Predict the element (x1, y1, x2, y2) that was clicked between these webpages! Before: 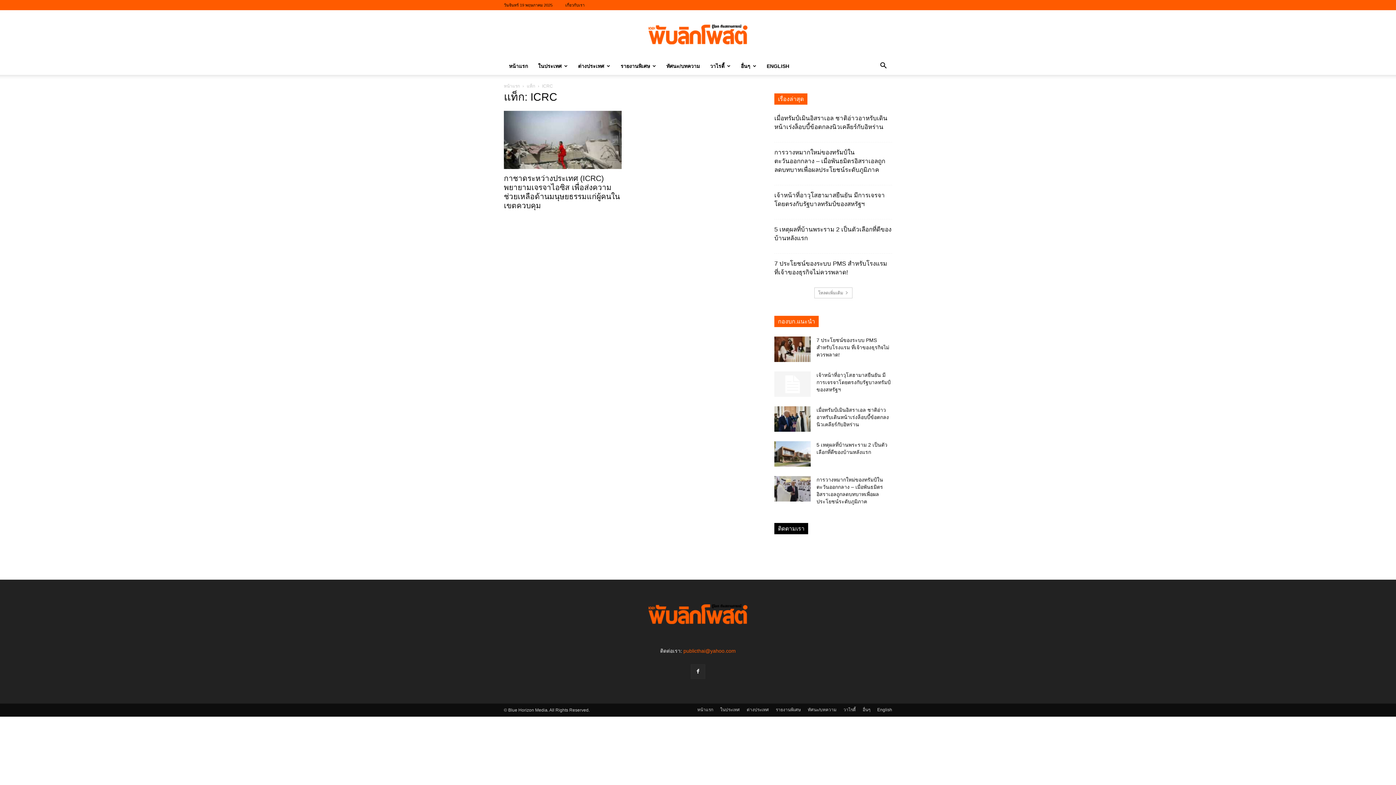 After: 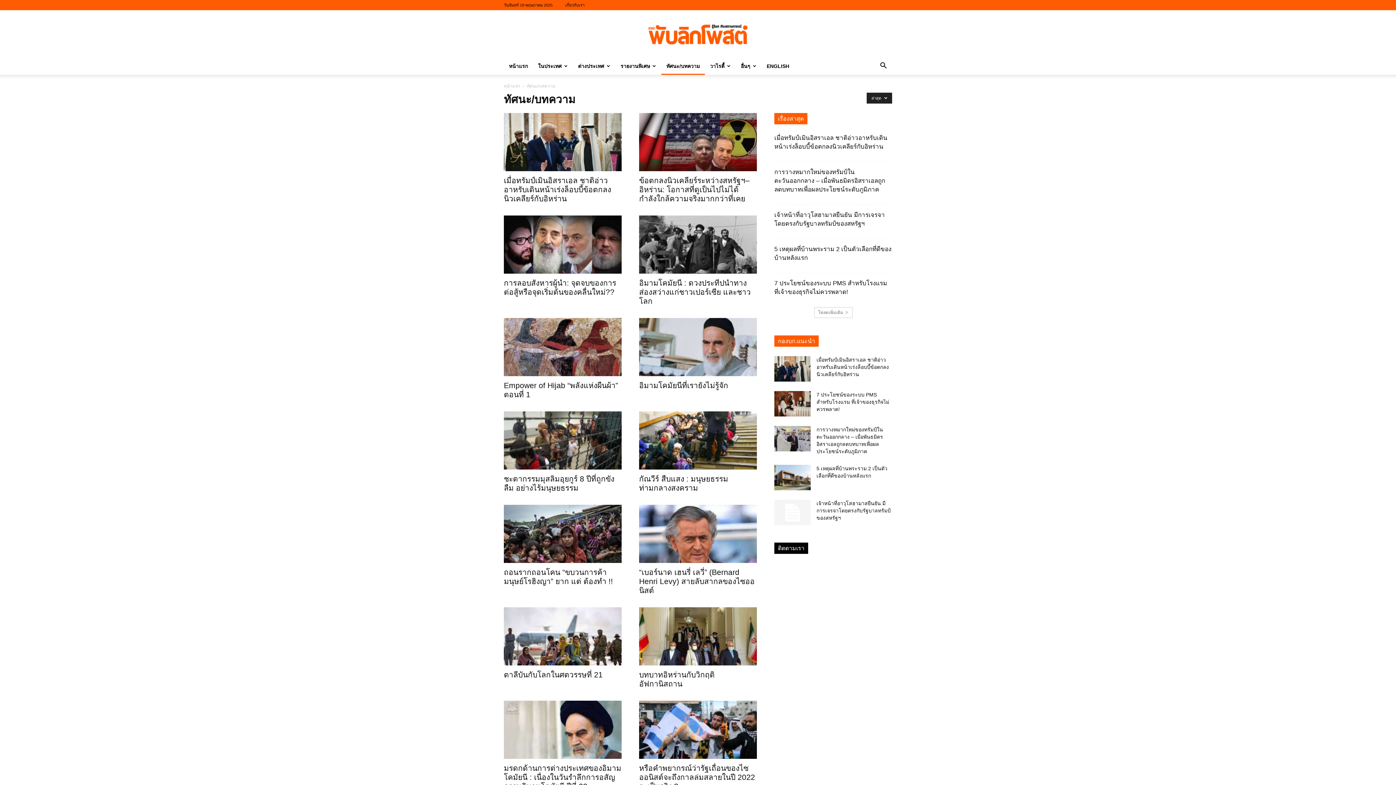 Action: label: ทัศนะ/บทความ bbox: (808, 706, 836, 713)